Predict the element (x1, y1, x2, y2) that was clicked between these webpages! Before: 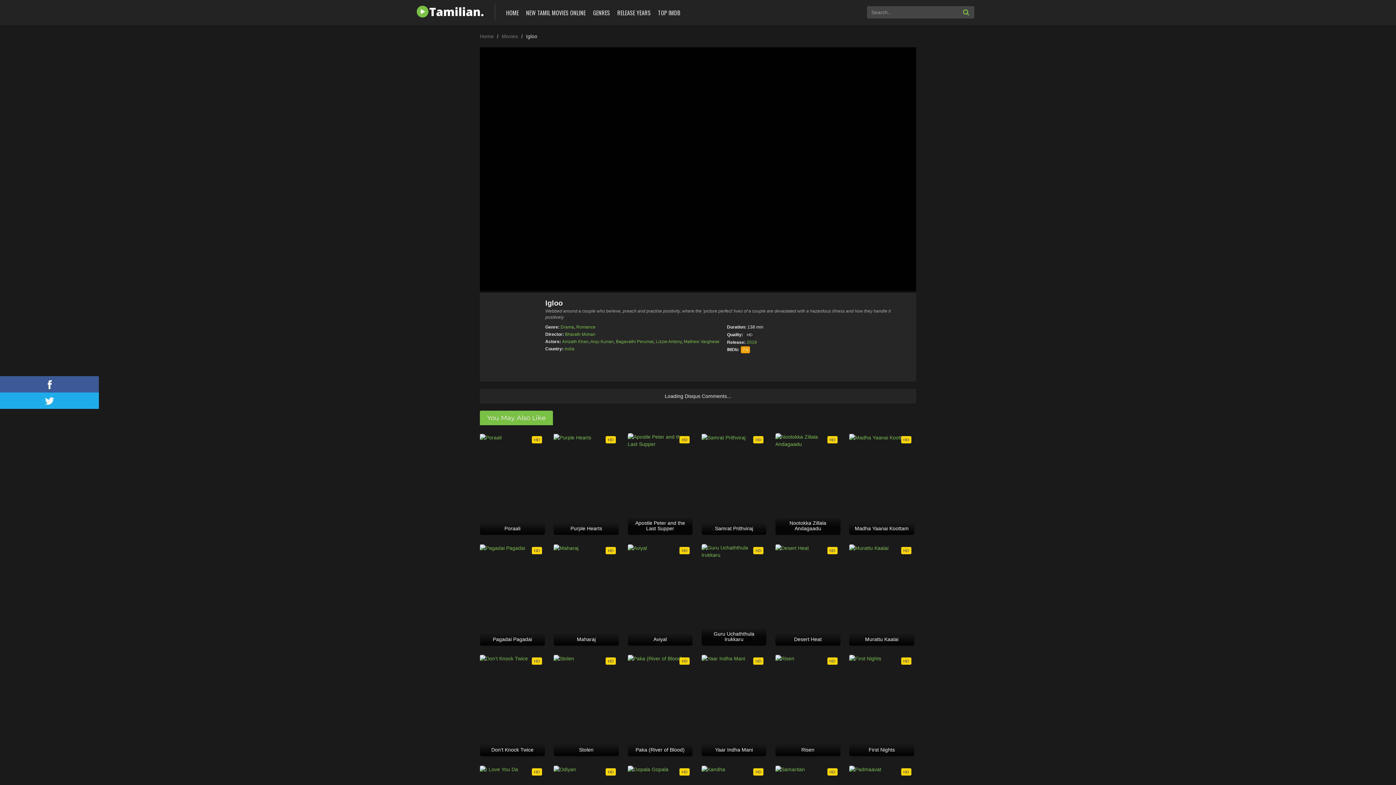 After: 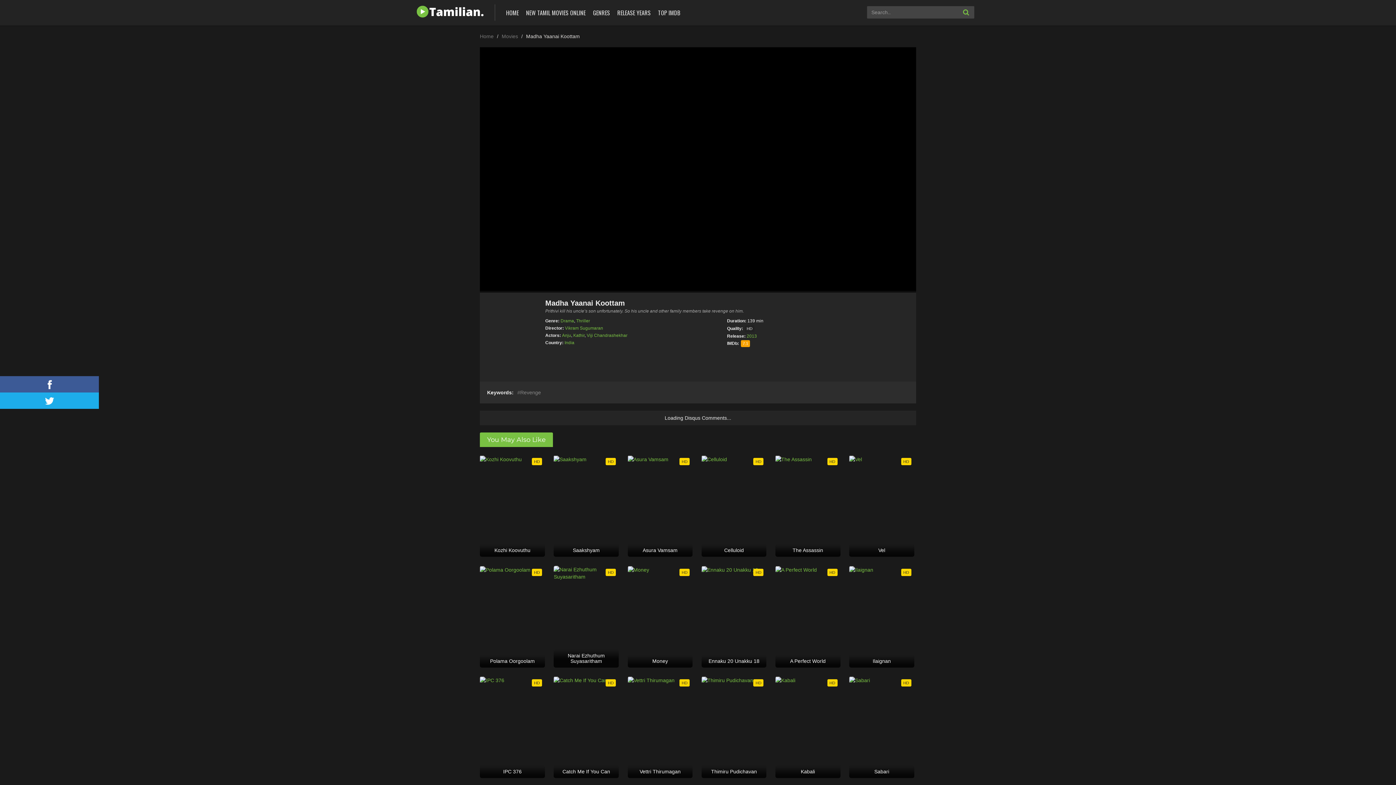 Action: label: HD
Madha Yaanai Koottam bbox: (849, 433, 914, 535)